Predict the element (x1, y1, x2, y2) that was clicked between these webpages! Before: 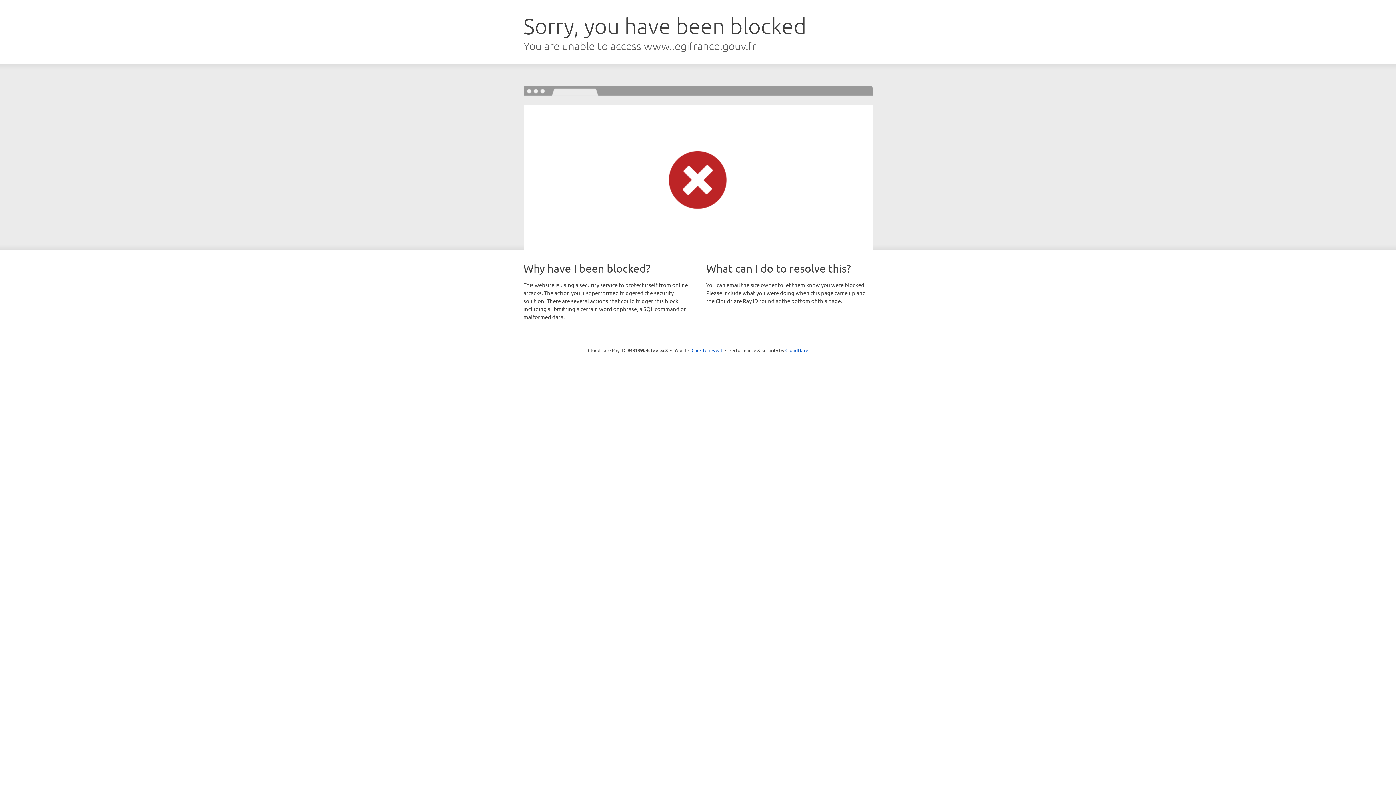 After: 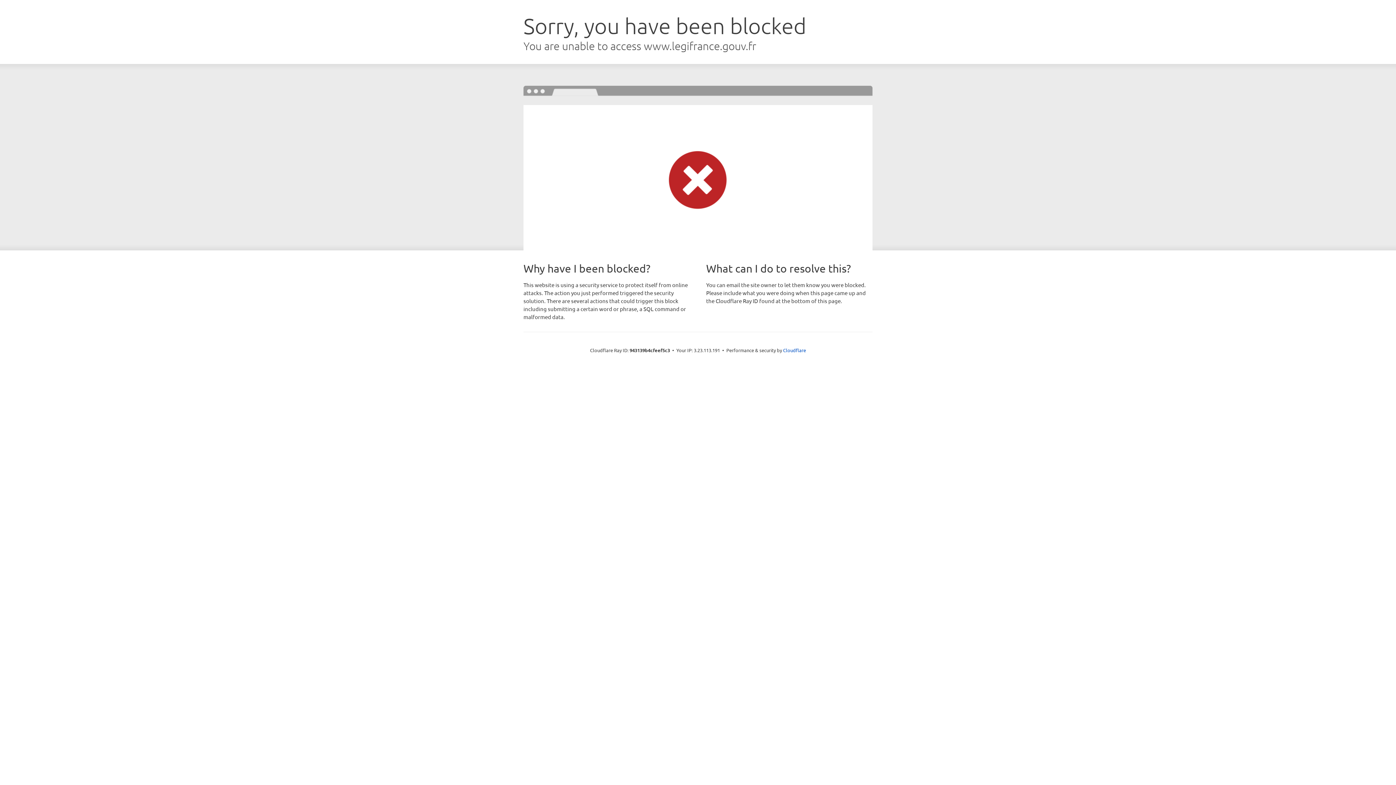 Action: label: Click to reveal bbox: (691, 346, 722, 353)